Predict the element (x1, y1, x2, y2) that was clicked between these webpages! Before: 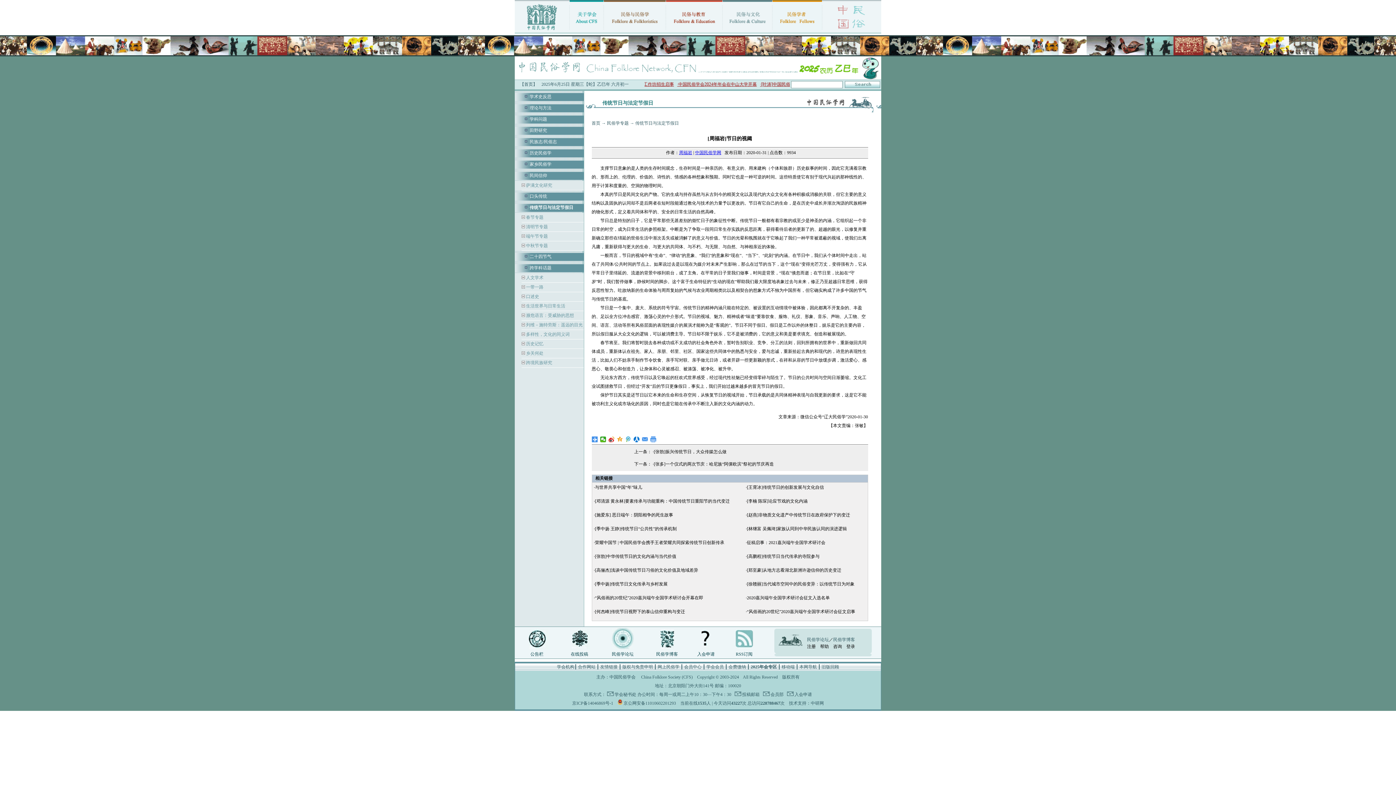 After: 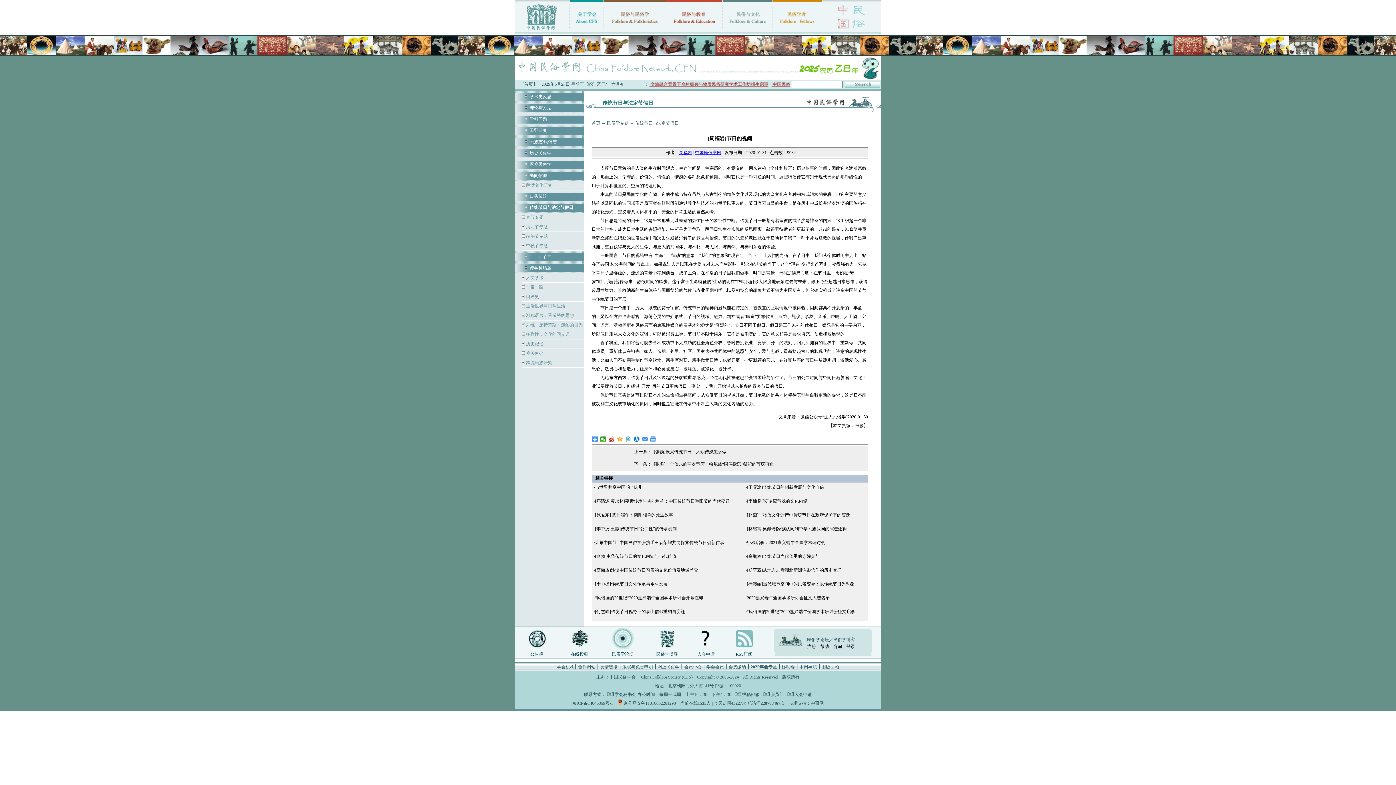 Action: bbox: (736, 652, 752, 657) label: RSS订阅